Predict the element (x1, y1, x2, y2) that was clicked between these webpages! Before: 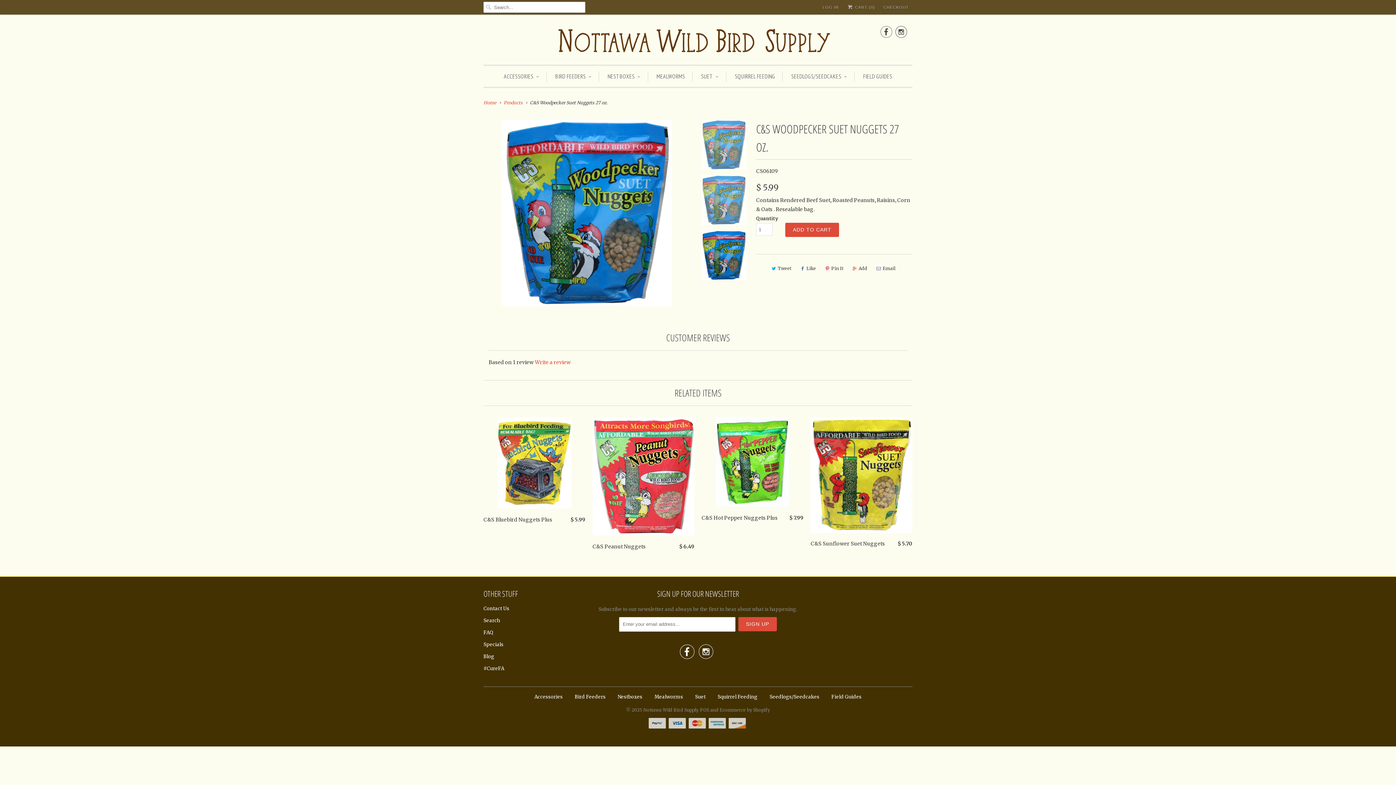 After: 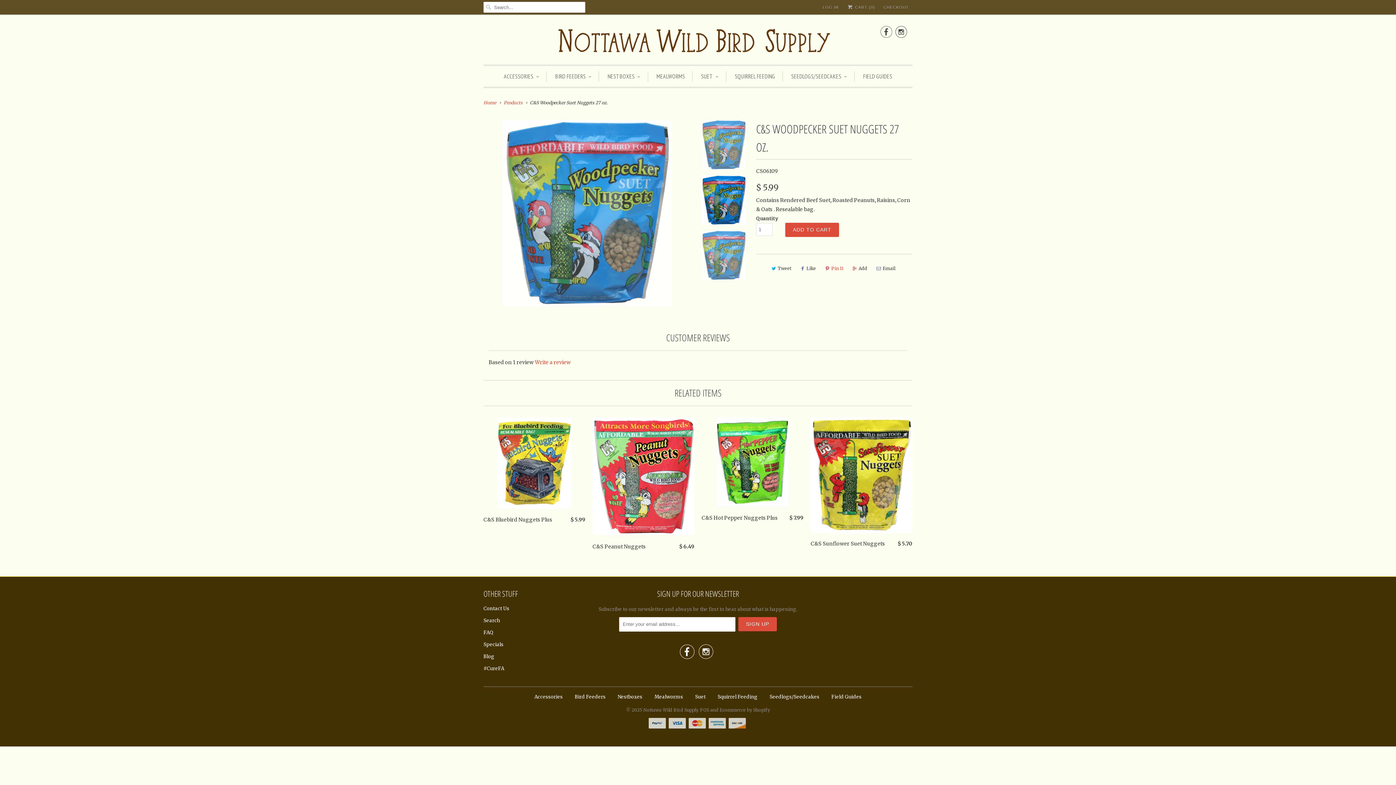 Action: bbox: (822, 263, 845, 274) label: Pin It